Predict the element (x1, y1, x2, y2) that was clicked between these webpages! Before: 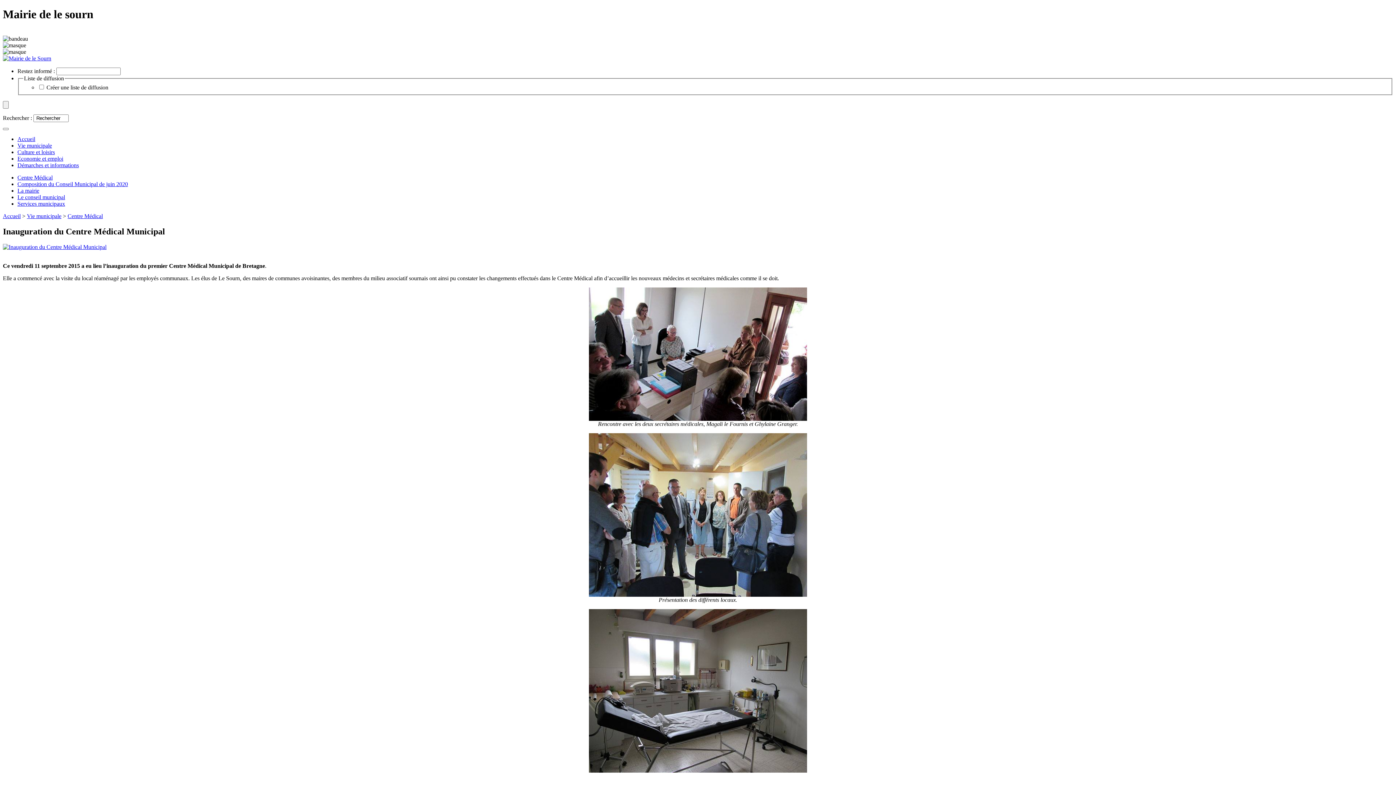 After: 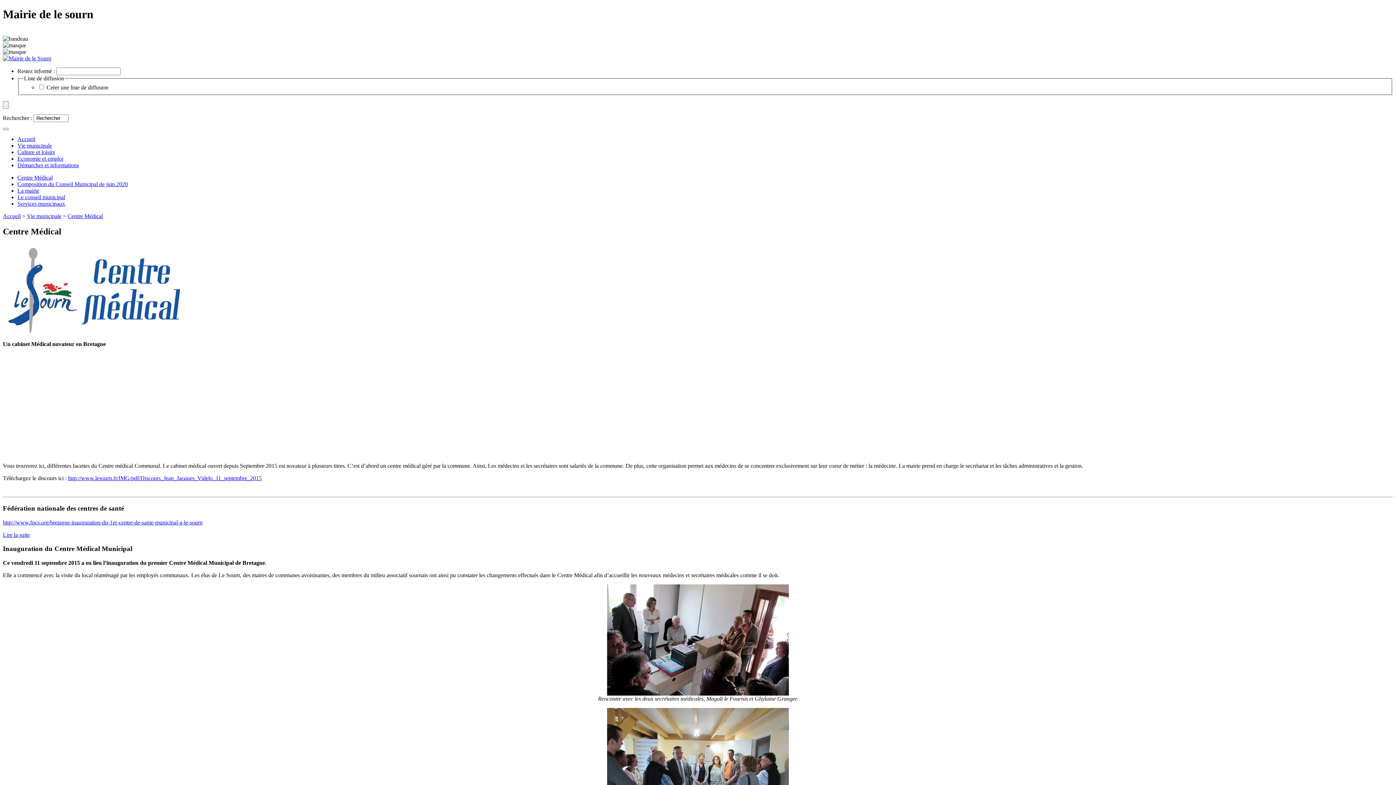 Action: bbox: (67, 213, 102, 219) label: Centre Médical